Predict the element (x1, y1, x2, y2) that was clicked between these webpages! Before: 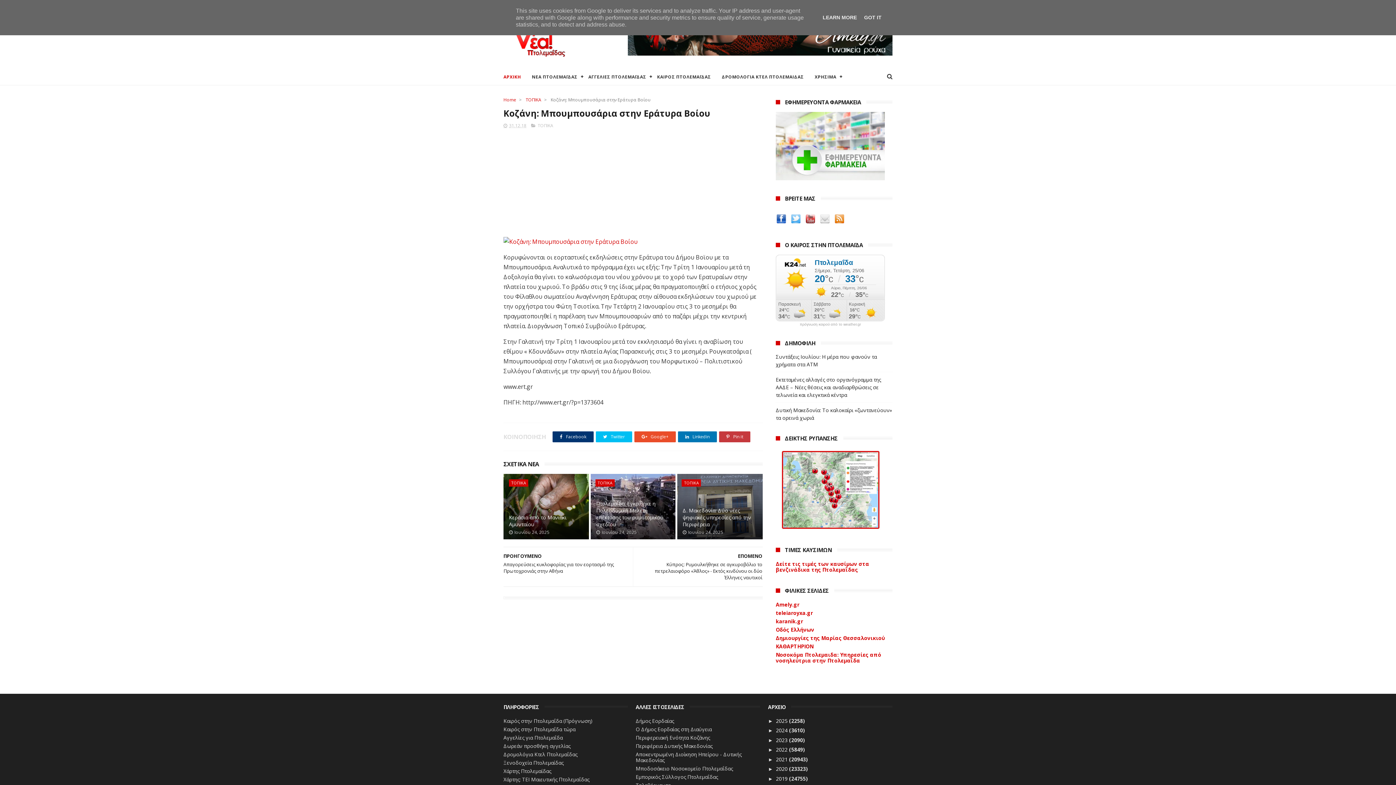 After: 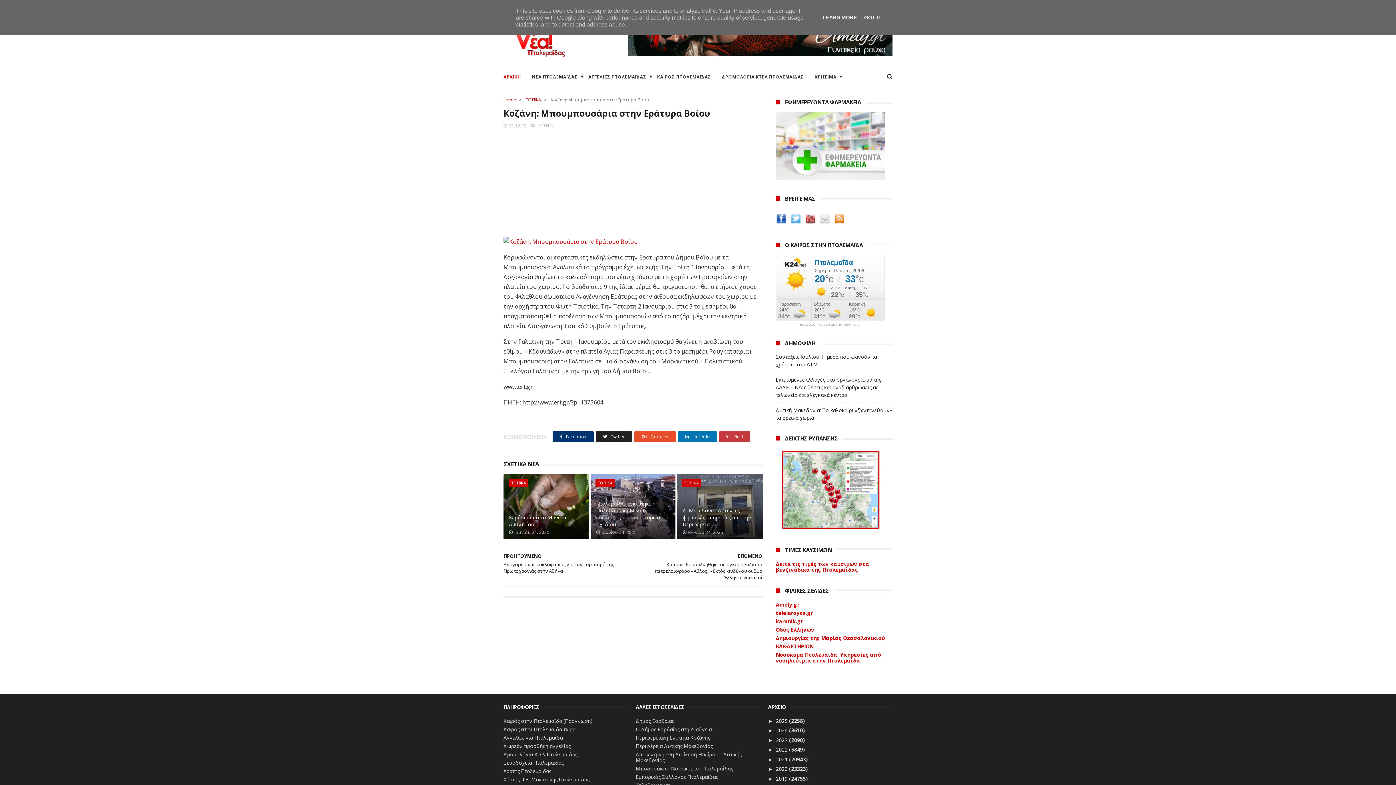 Action: label:  Twitter bbox: (596, 431, 632, 442)